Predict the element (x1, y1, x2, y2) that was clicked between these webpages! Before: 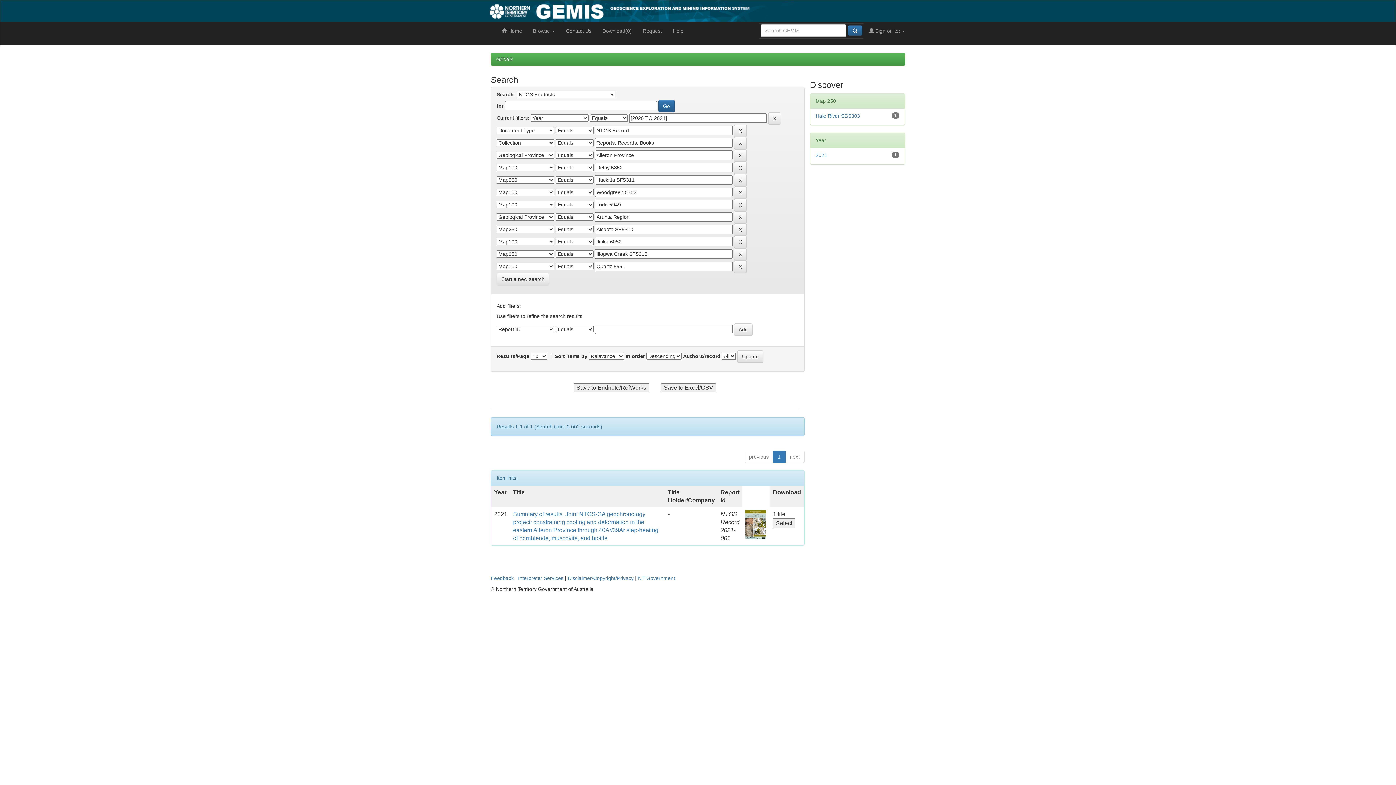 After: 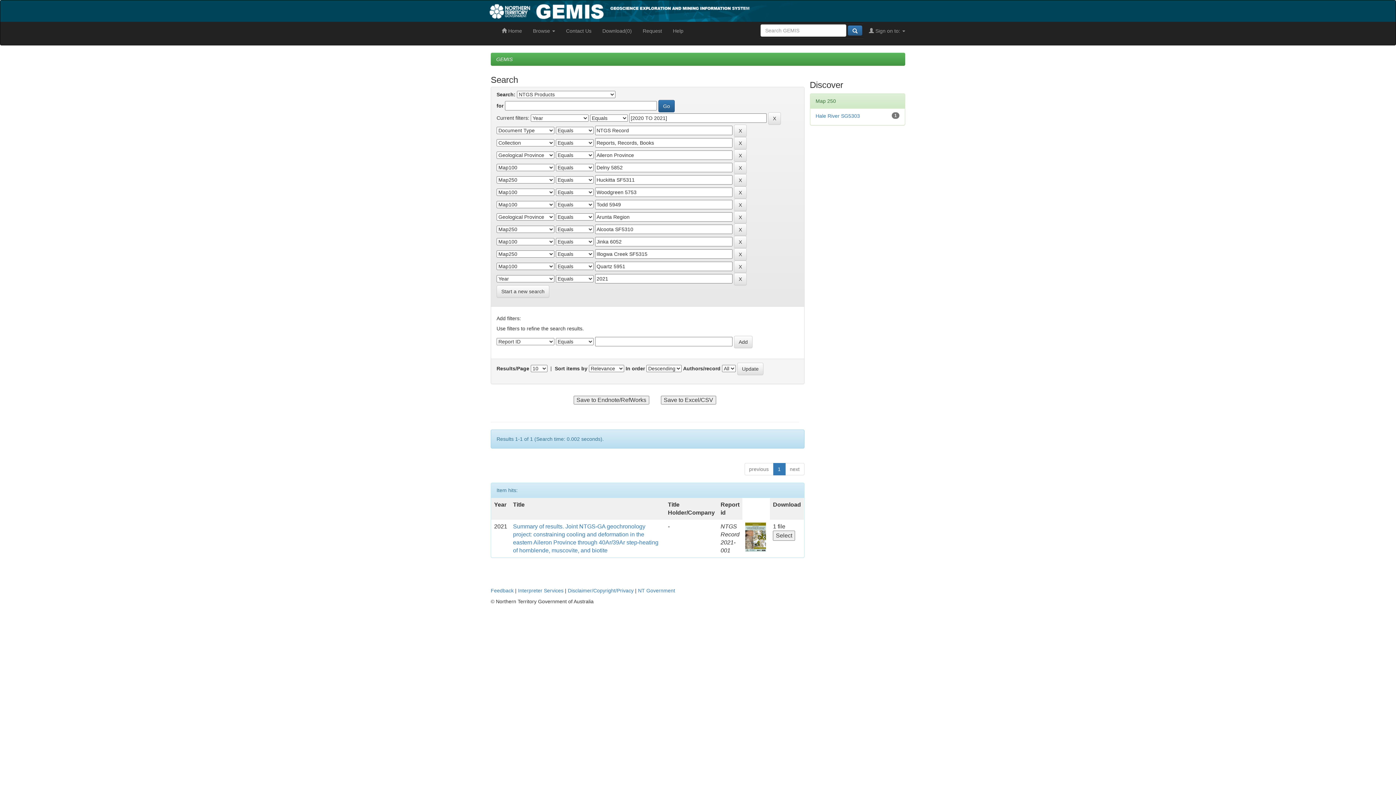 Action: bbox: (815, 152, 827, 158) label: 2021